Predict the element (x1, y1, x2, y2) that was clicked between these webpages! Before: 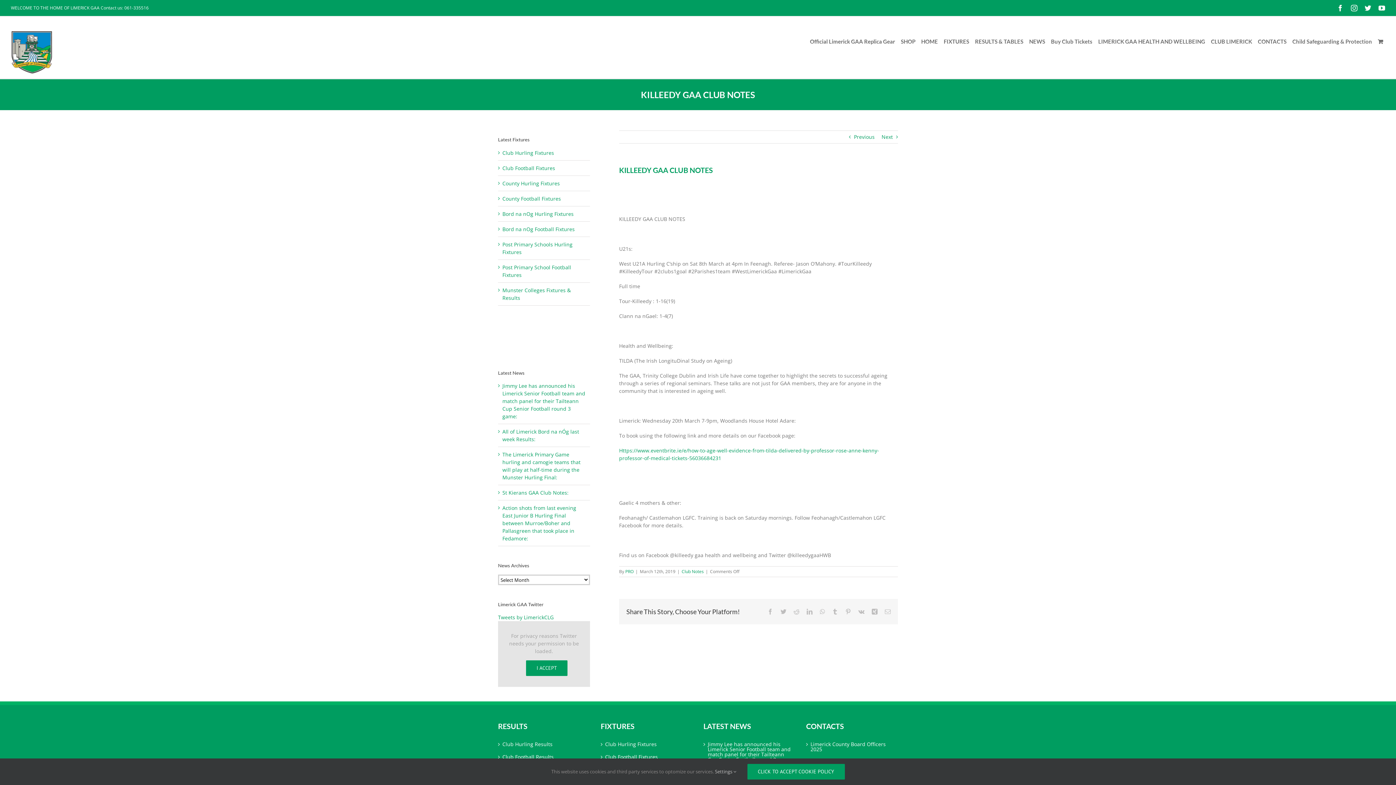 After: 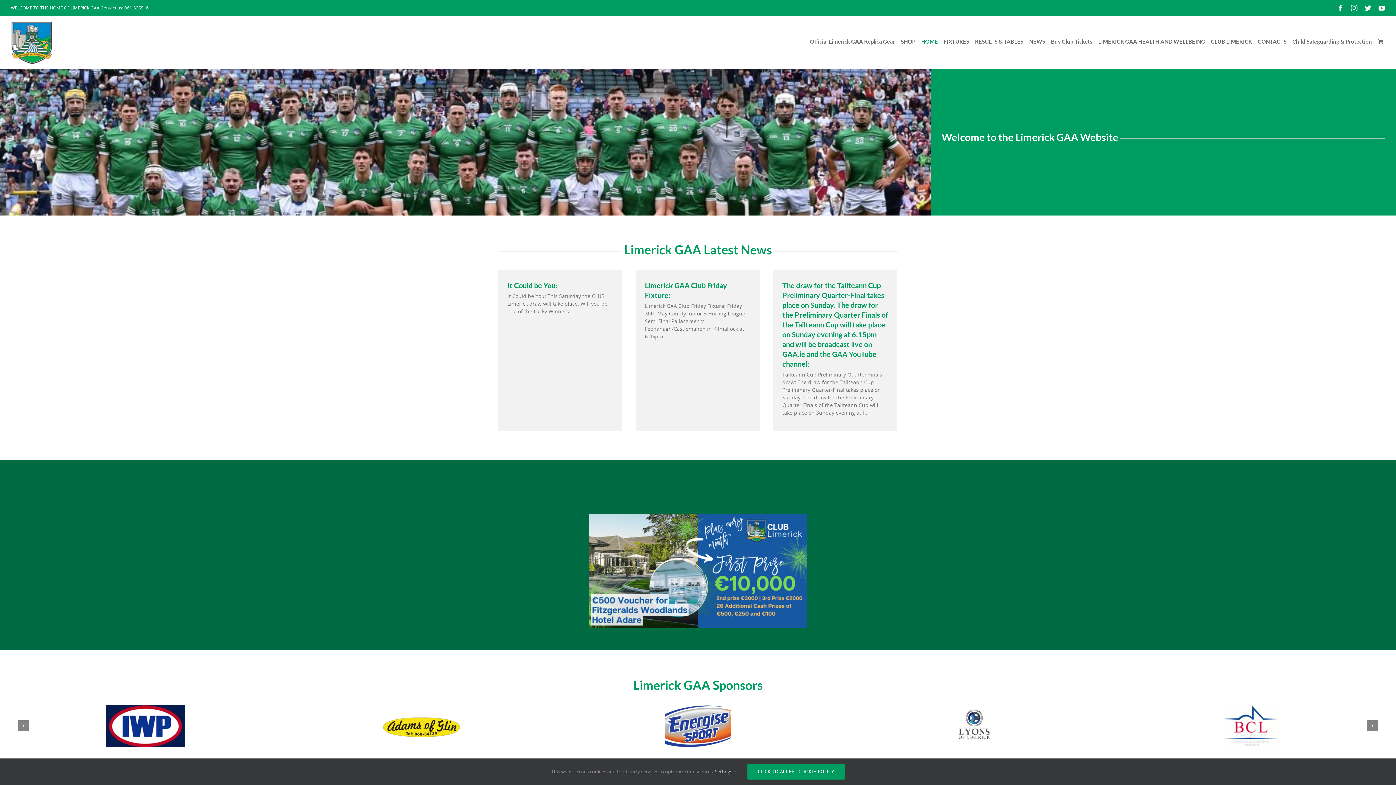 Action: label: HOME bbox: (921, 26, 938, 56)